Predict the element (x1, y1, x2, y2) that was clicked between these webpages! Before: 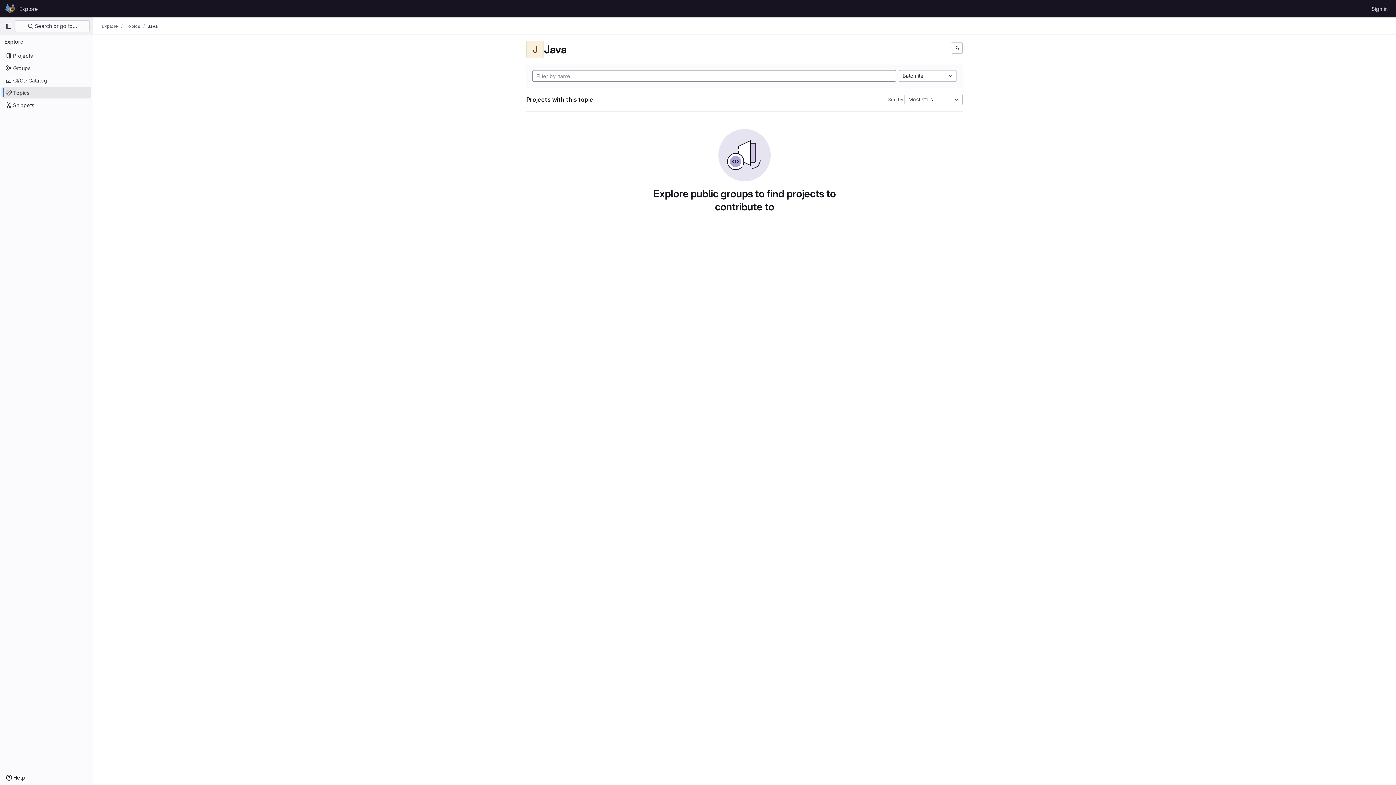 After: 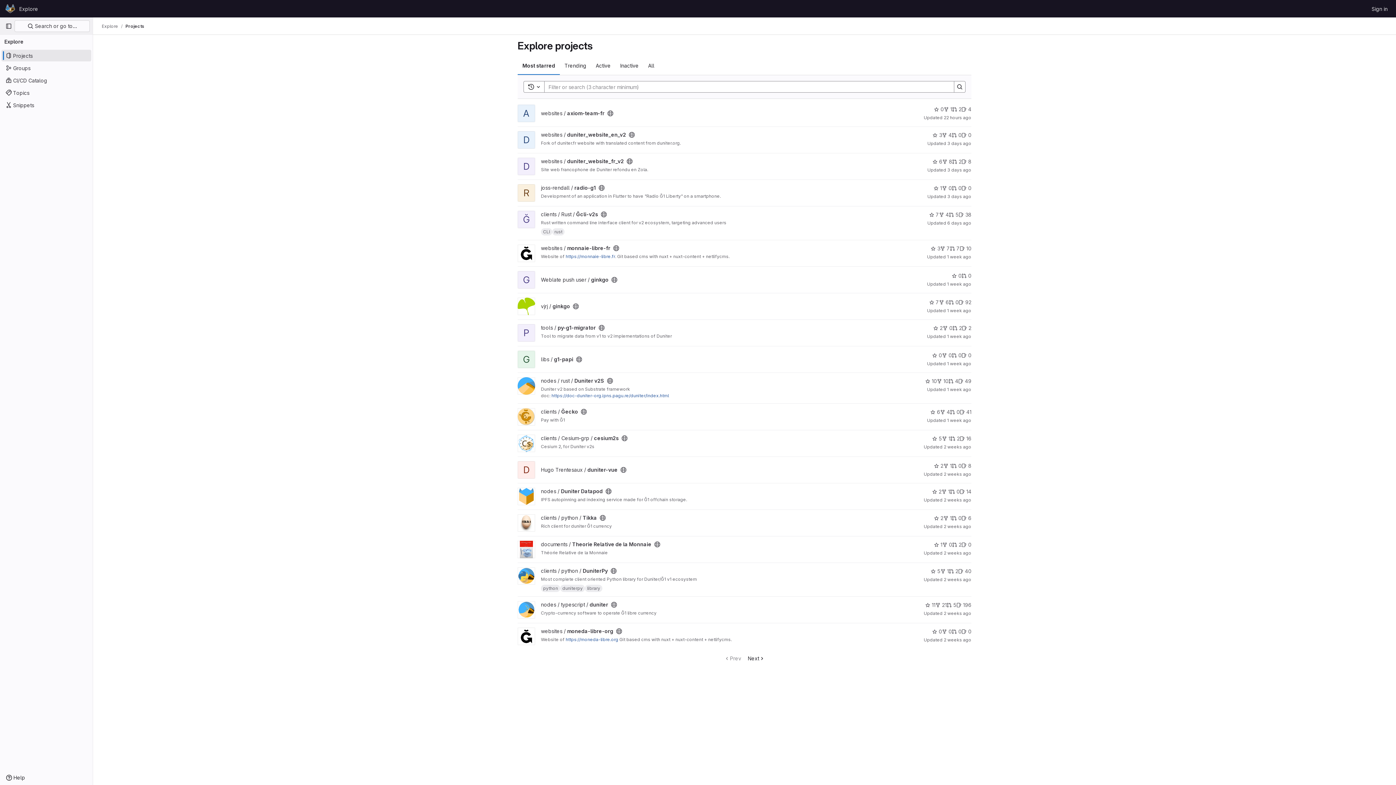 Action: label: Explore bbox: (16, 2, 41, 14)